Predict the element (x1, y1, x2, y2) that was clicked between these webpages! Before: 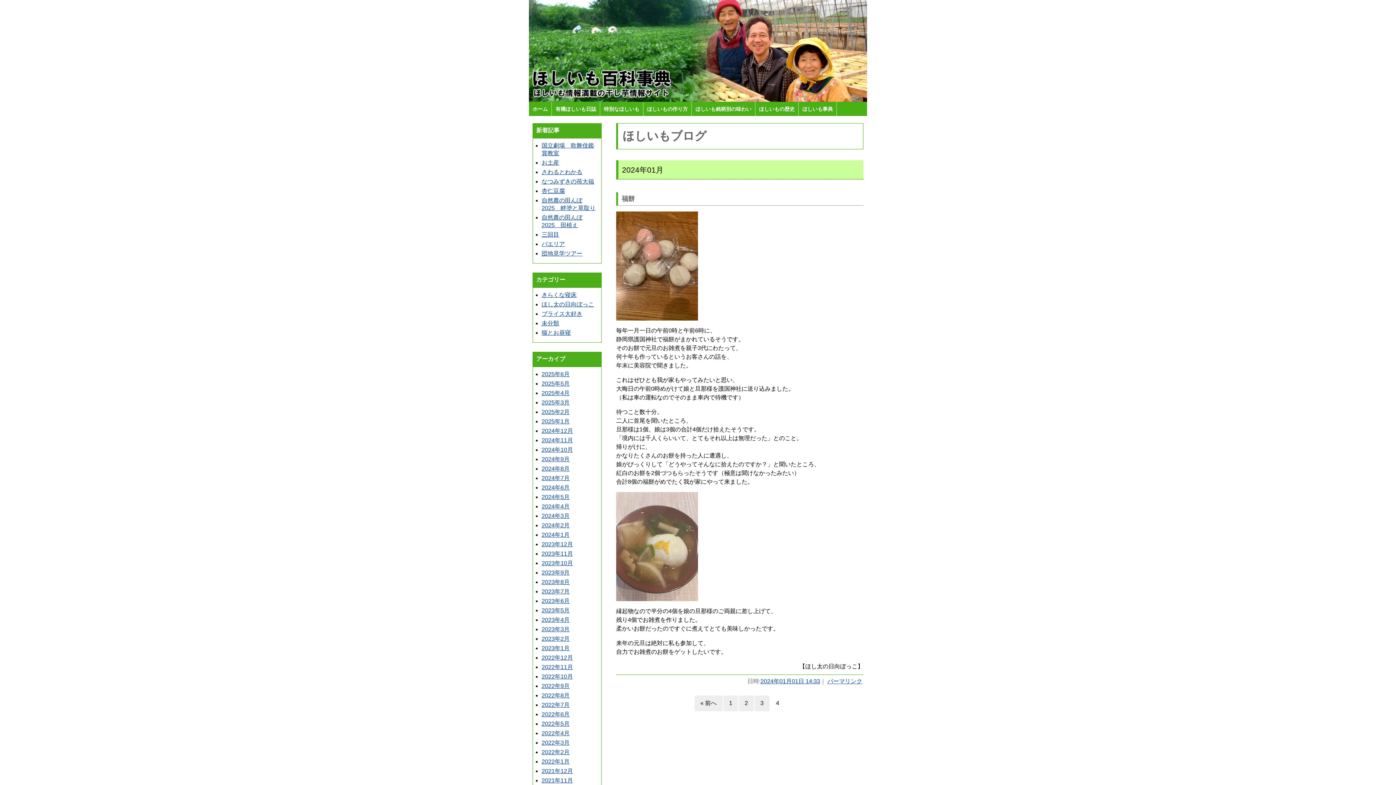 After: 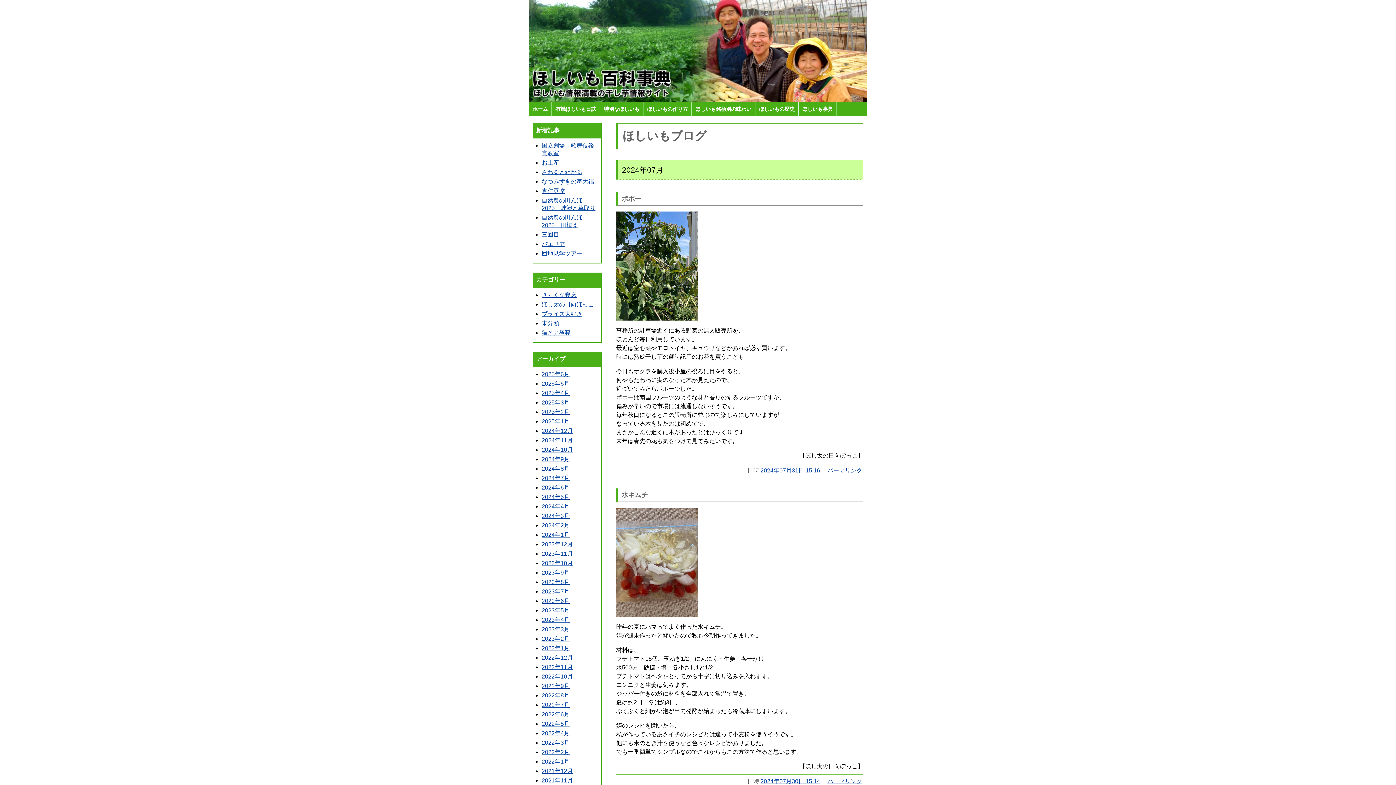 Action: label: 2024年7月 bbox: (541, 475, 569, 481)